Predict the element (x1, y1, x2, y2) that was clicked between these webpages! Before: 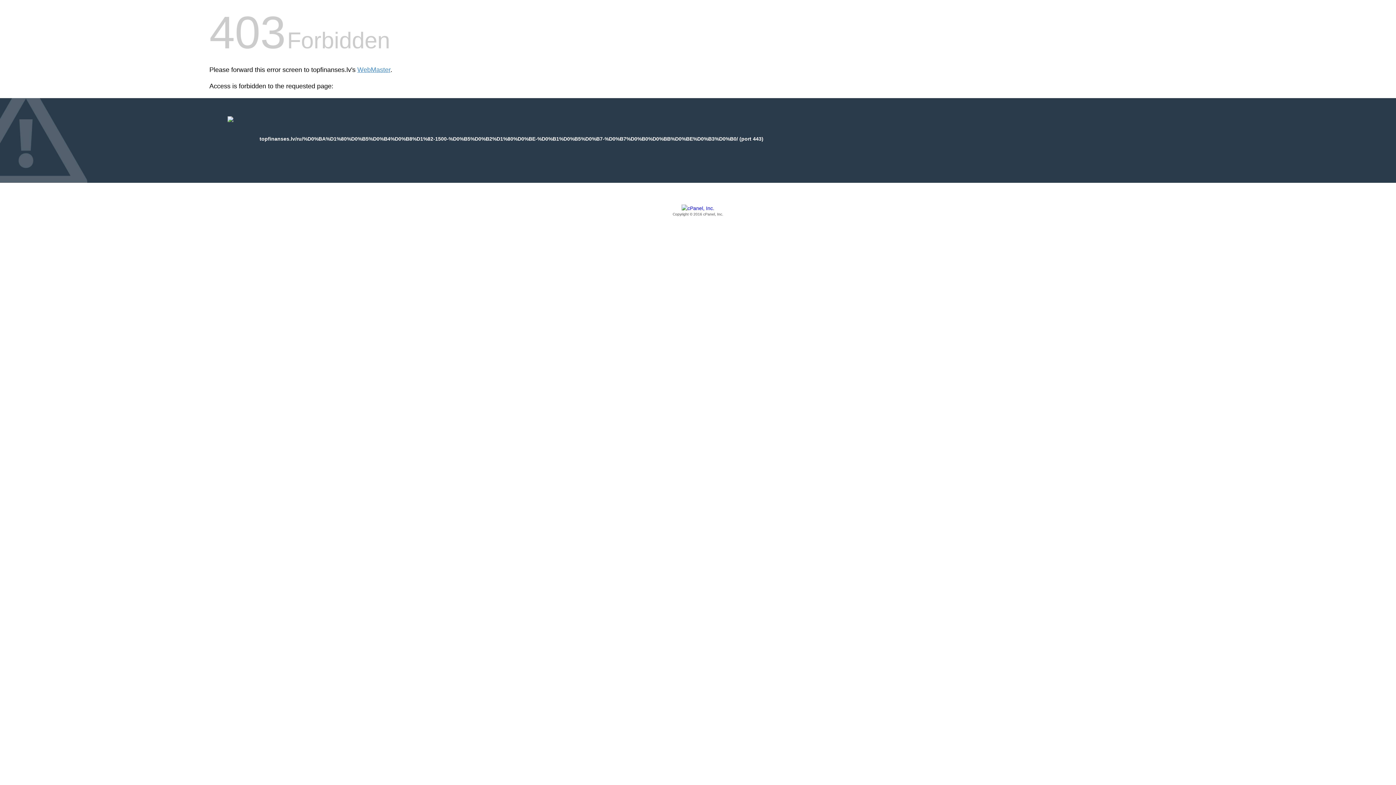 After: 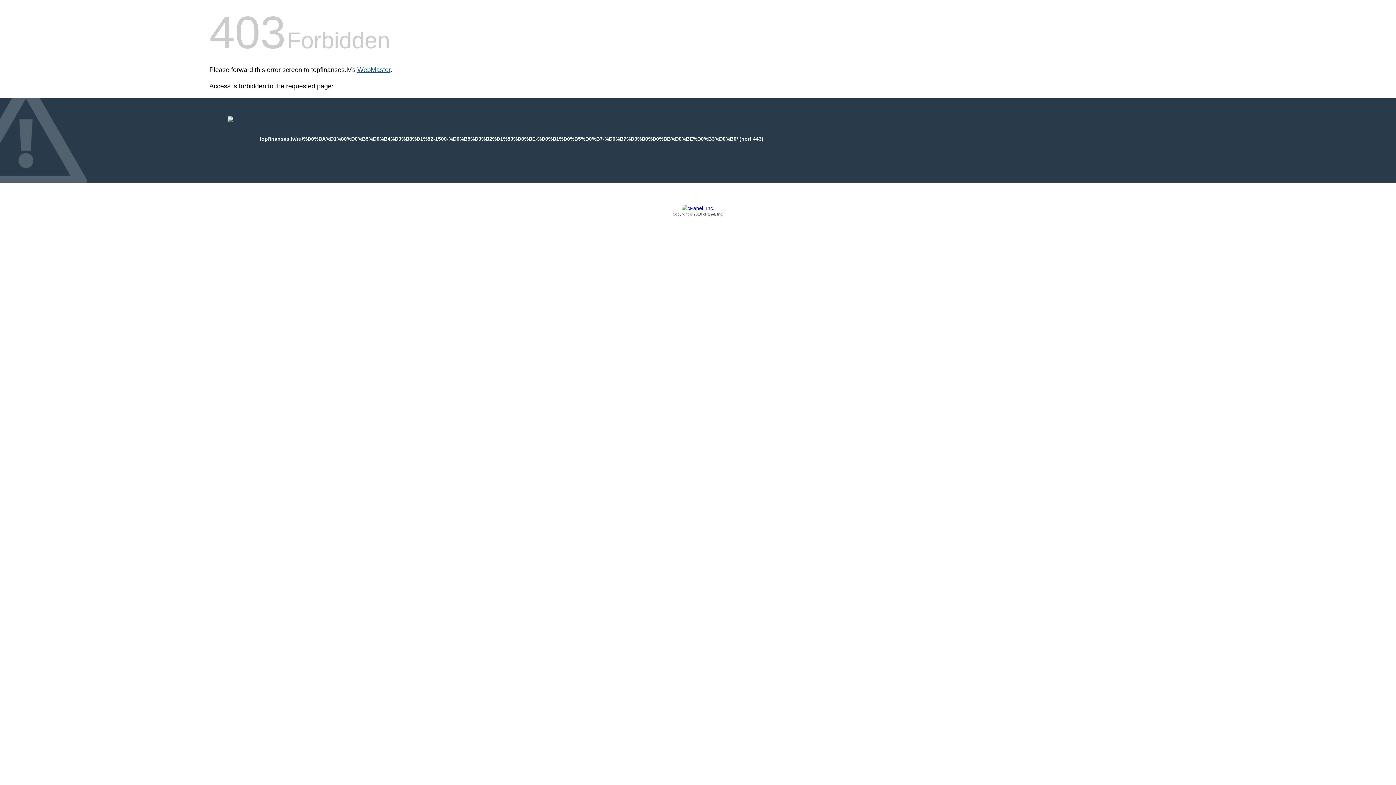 Action: bbox: (357, 66, 390, 73) label: WebMaster